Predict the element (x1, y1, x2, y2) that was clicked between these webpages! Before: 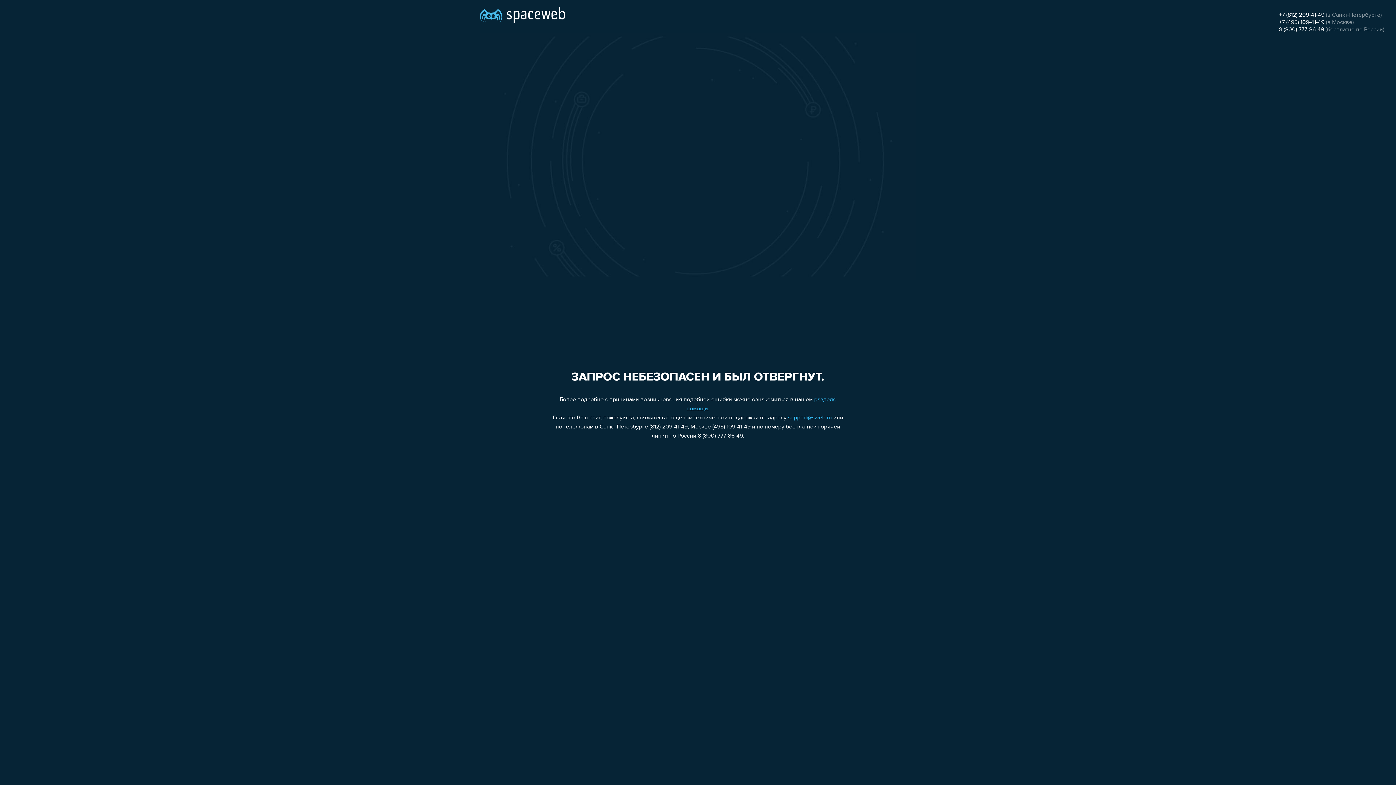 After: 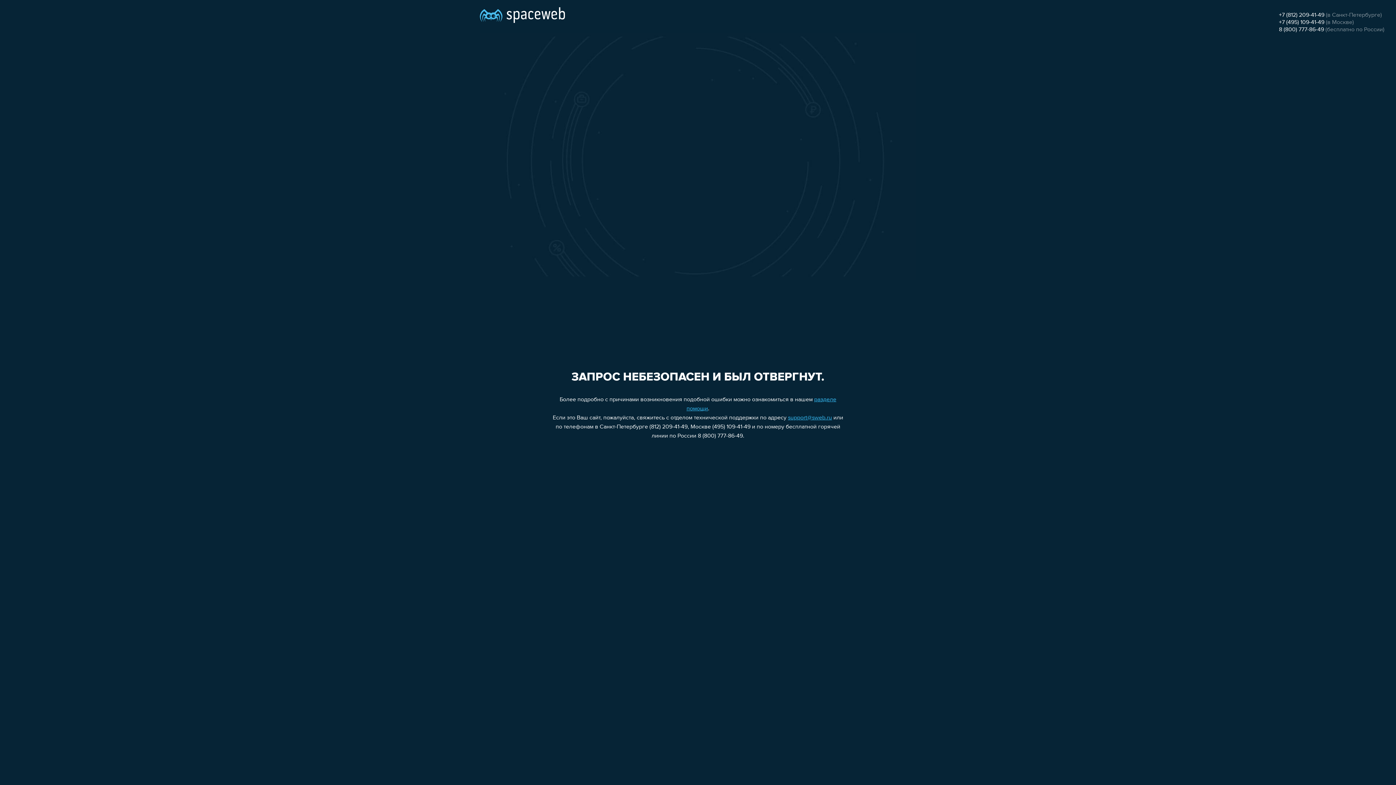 Action: bbox: (1279, 26, 1324, 32) label: 8 (800) 777-86-49